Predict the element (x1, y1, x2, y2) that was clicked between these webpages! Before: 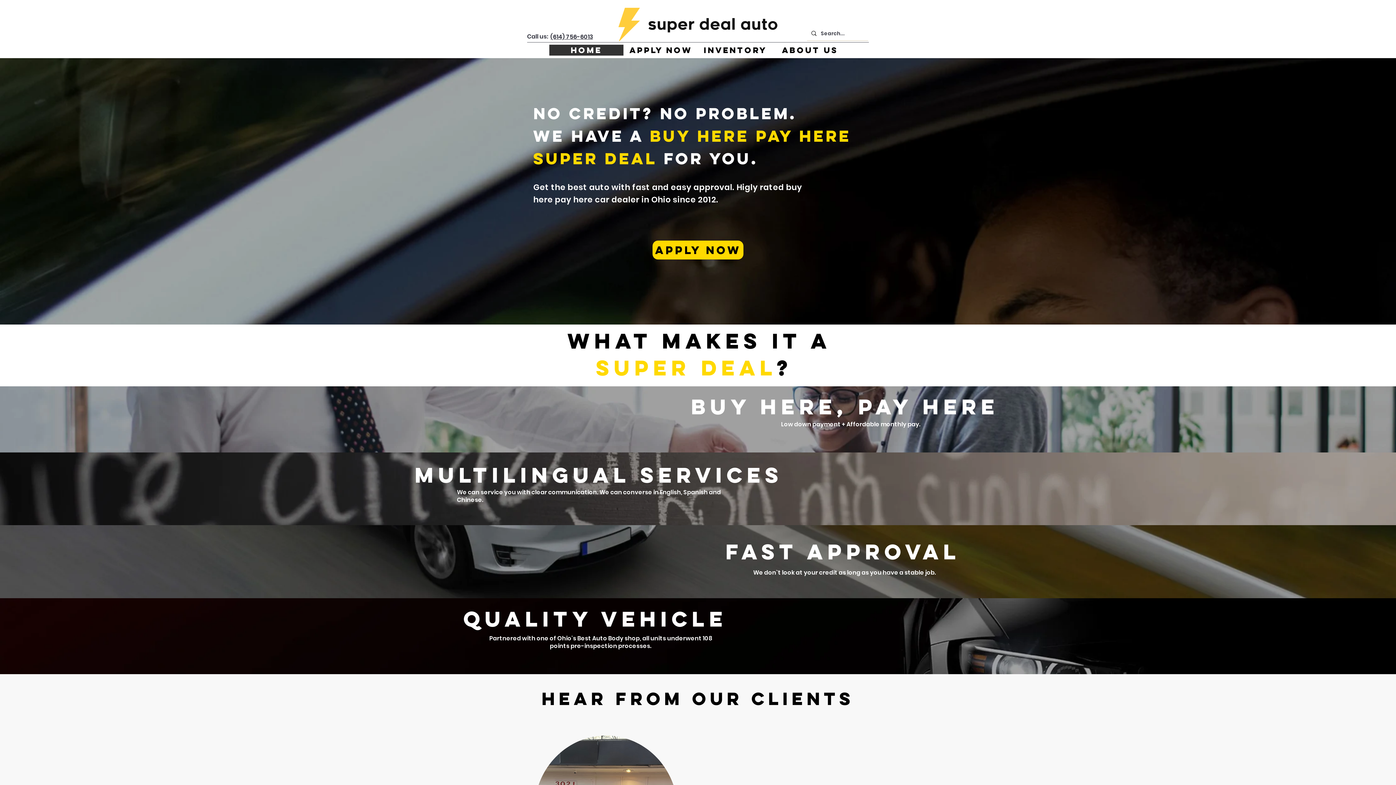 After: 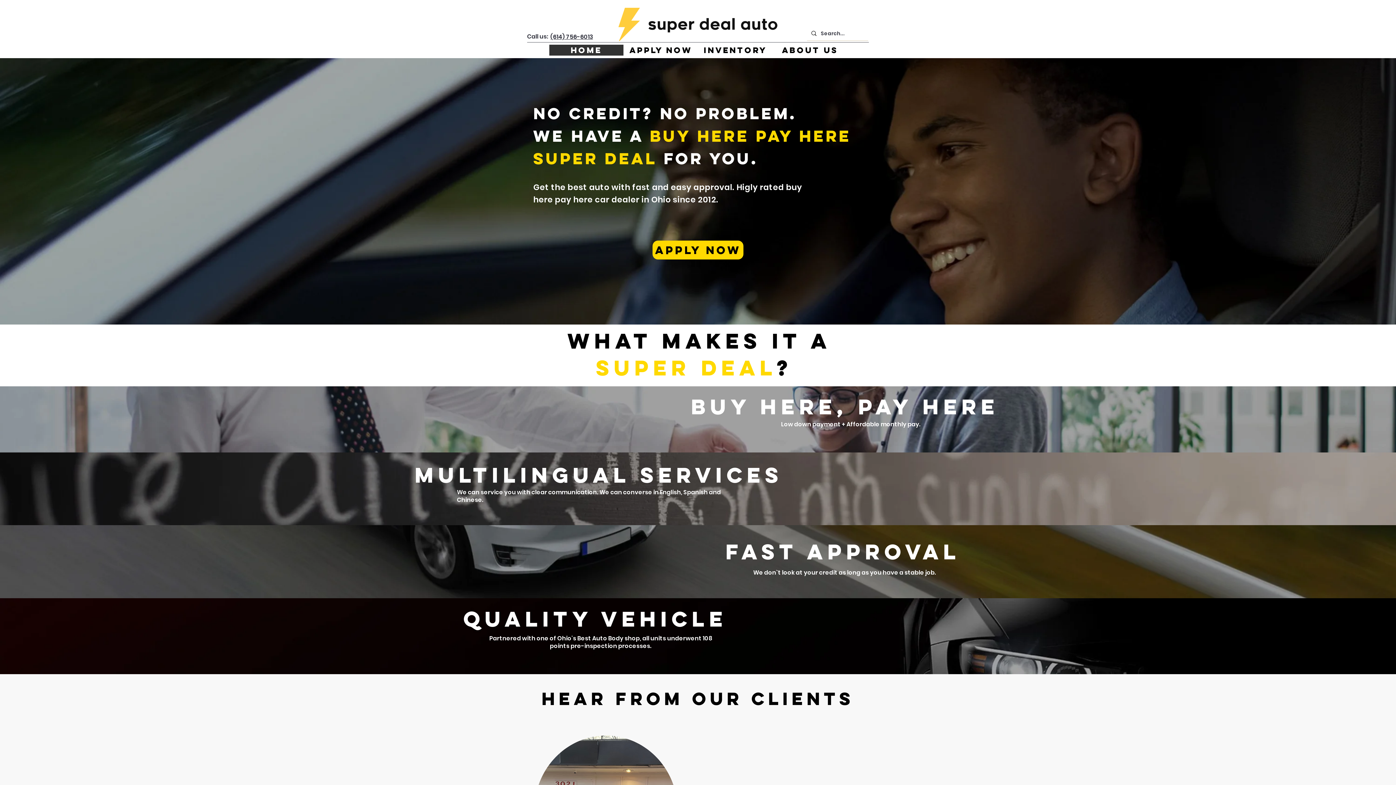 Action: bbox: (602, 4, 794, 41)